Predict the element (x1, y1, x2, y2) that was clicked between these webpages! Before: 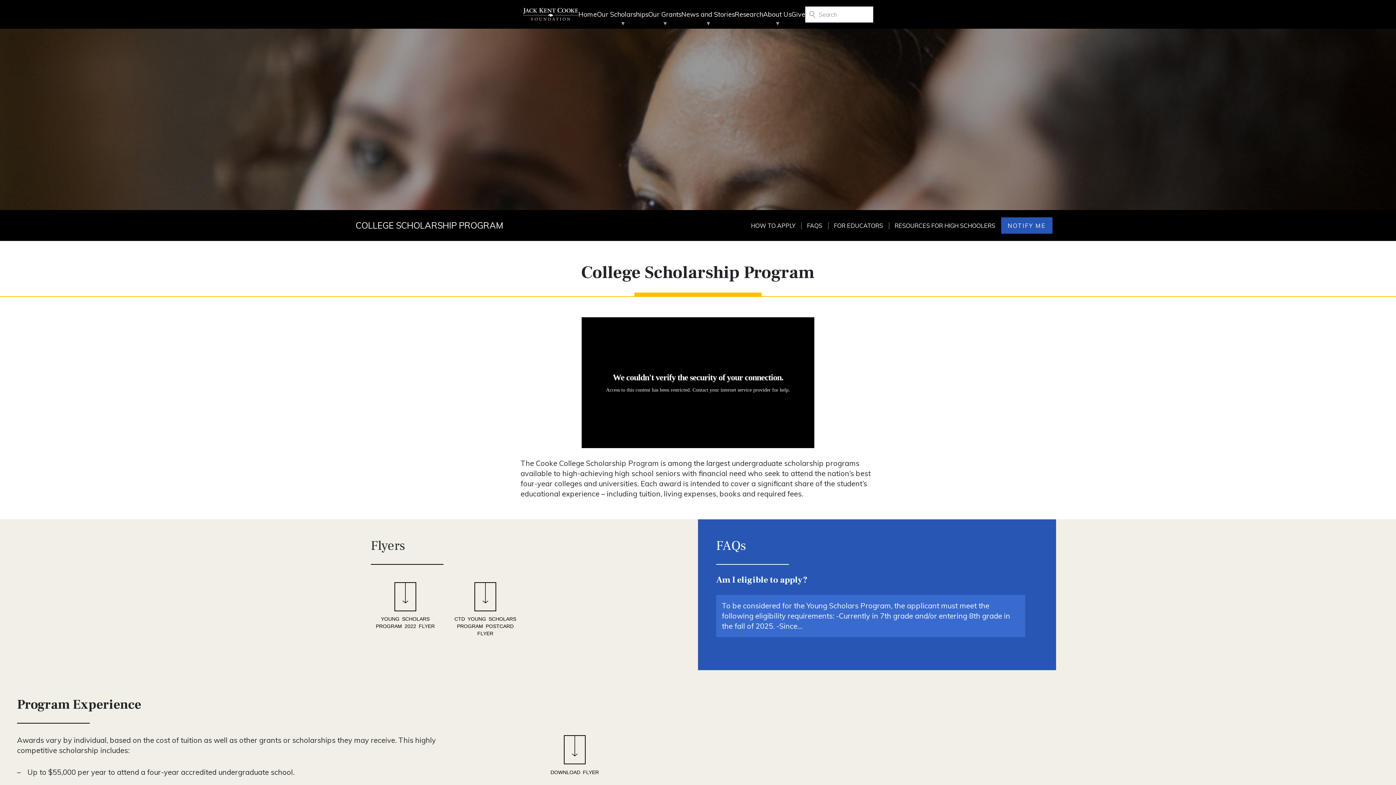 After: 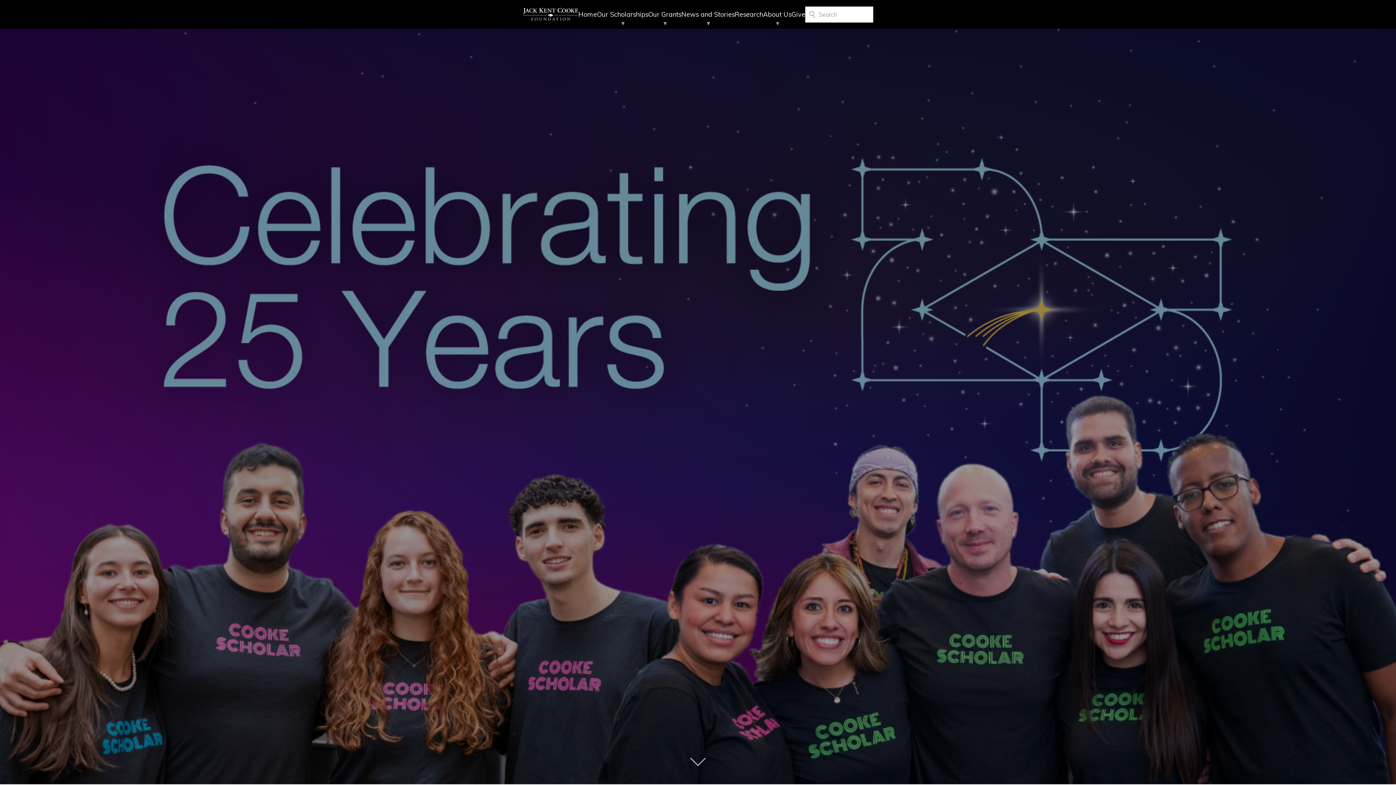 Action: bbox: (522, 8, 578, 20)